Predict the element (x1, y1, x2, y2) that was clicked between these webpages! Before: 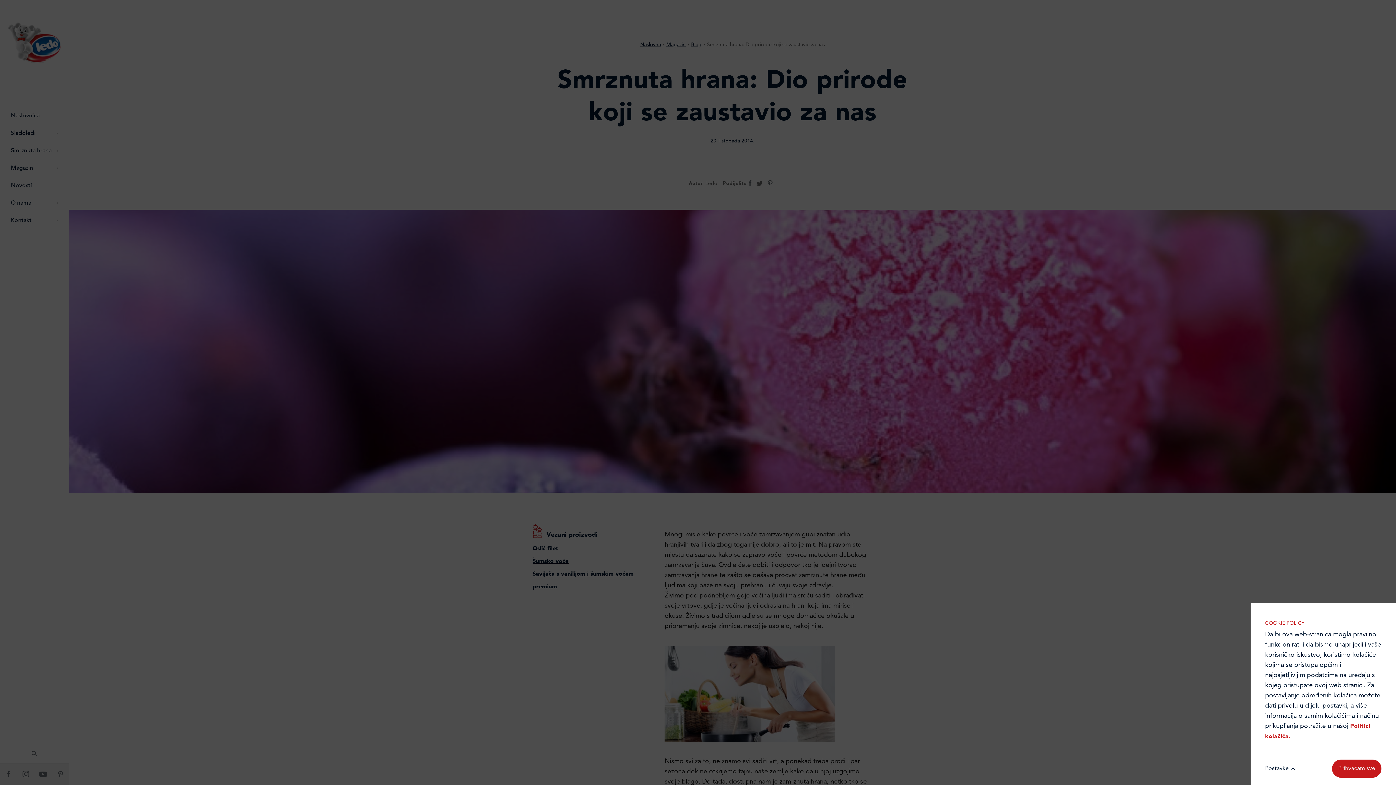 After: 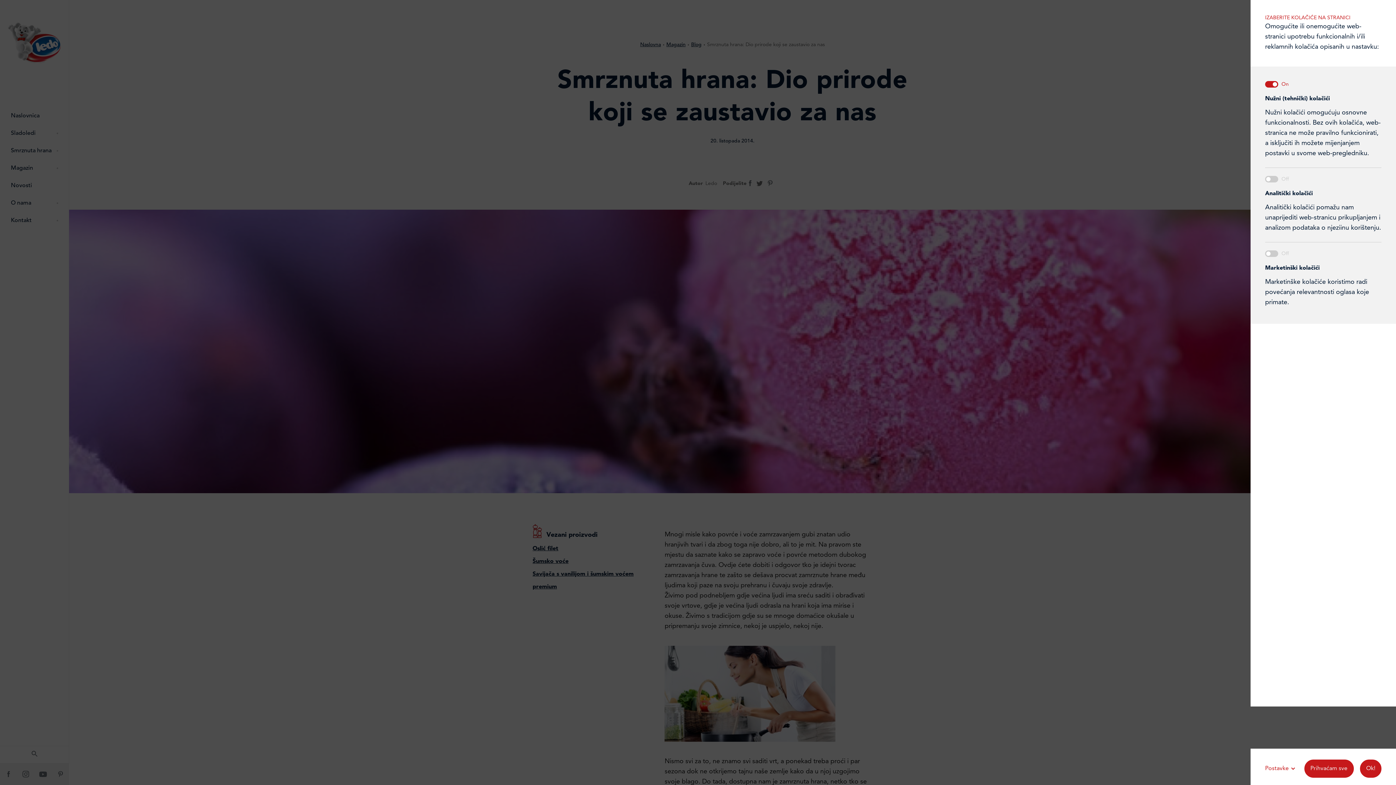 Action: label: Postavke bbox: (1265, 760, 1298, 778)